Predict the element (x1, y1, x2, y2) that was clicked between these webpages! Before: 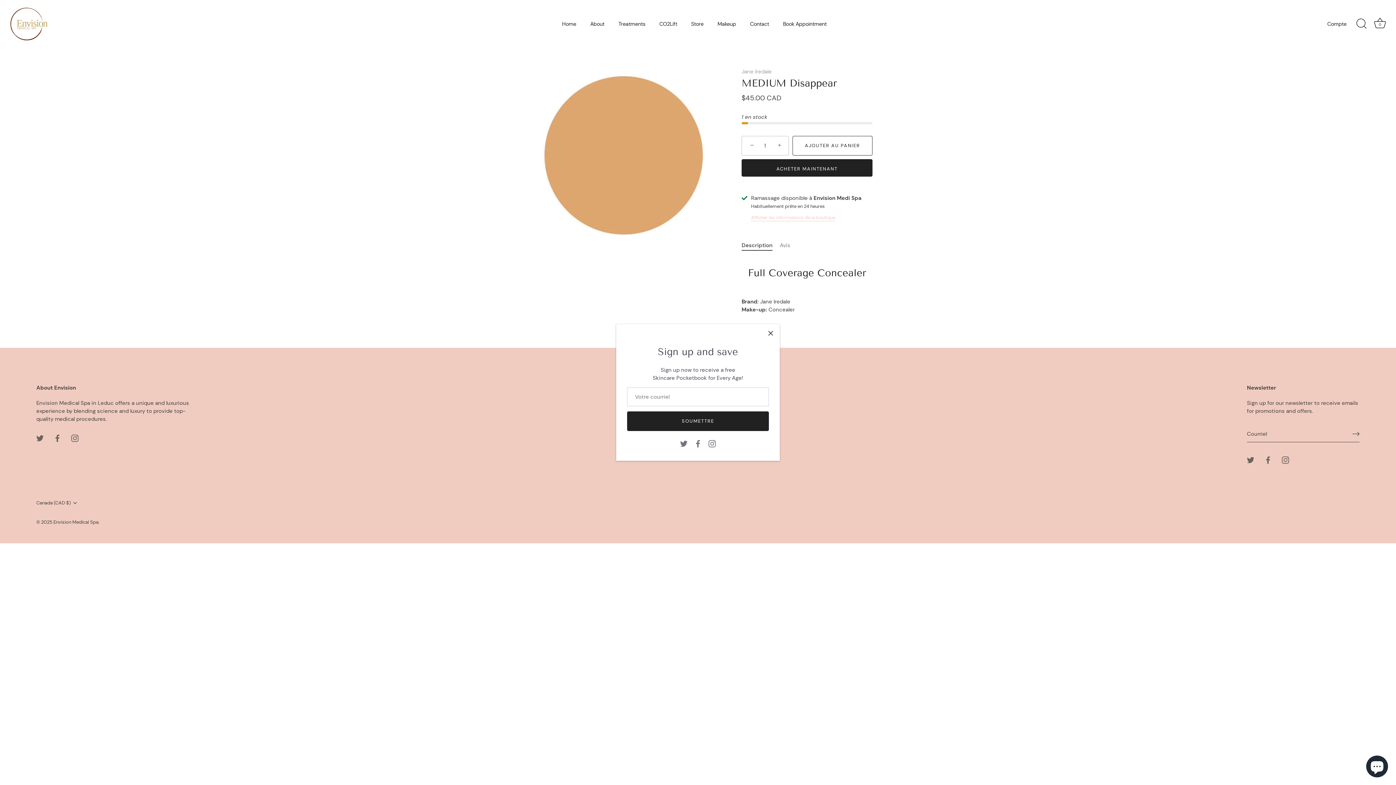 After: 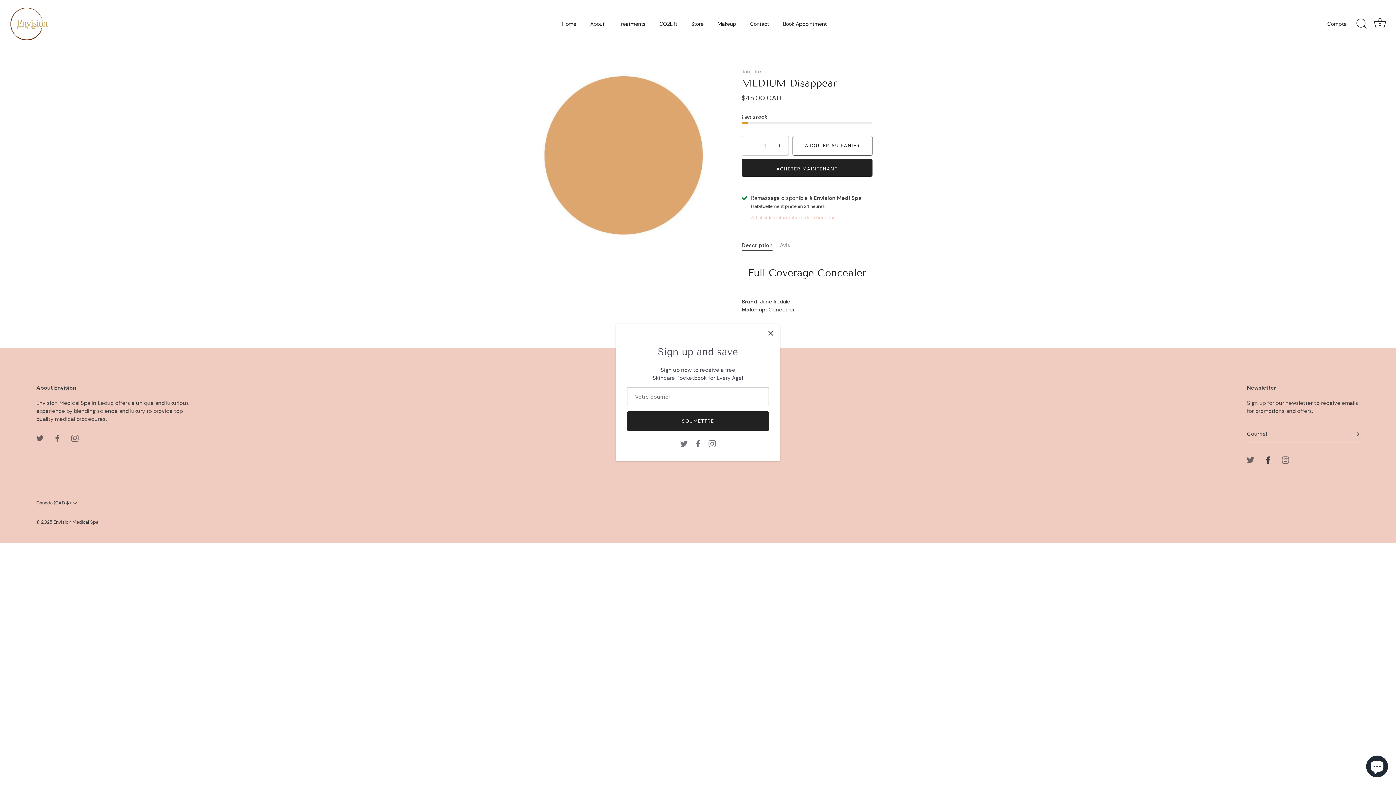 Action: bbox: (1264, 456, 1272, 463) label: Facebook